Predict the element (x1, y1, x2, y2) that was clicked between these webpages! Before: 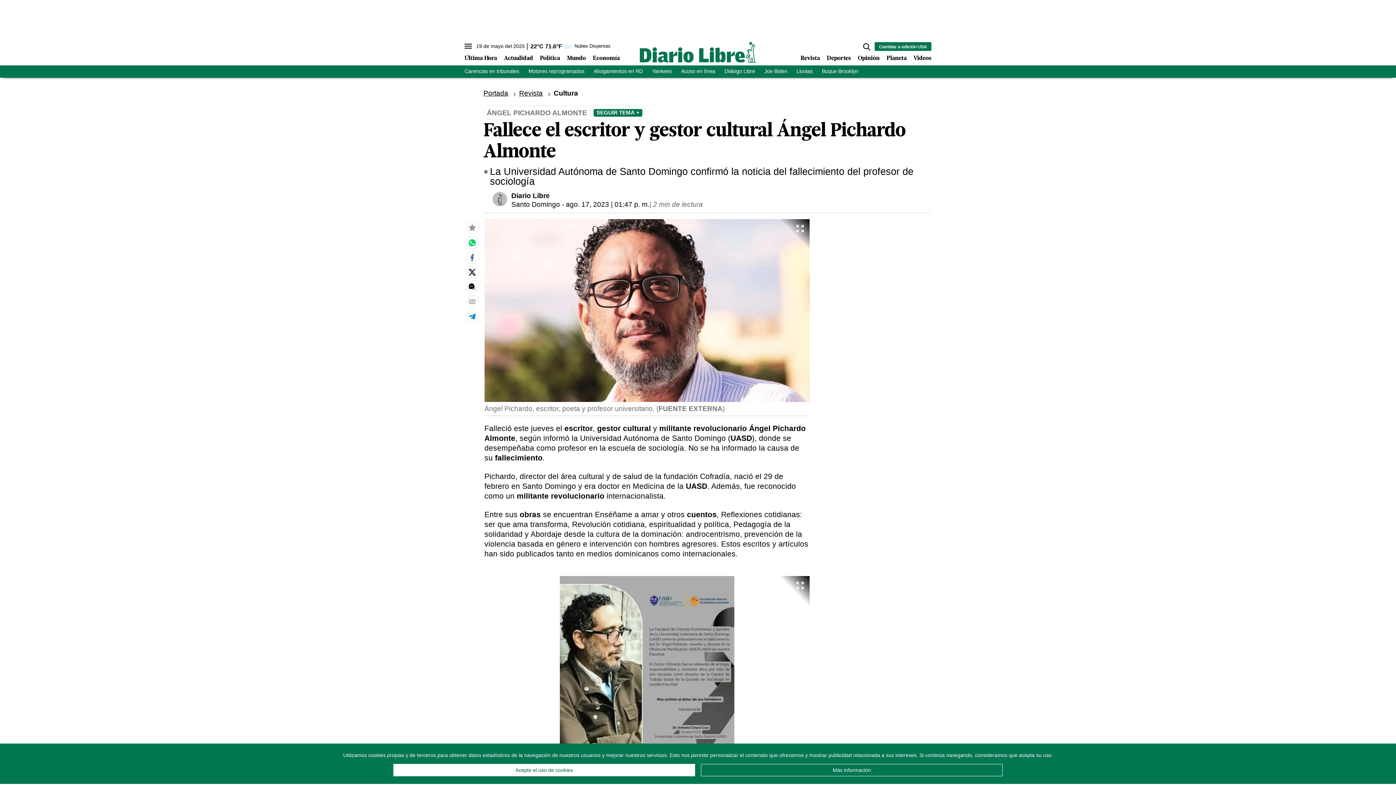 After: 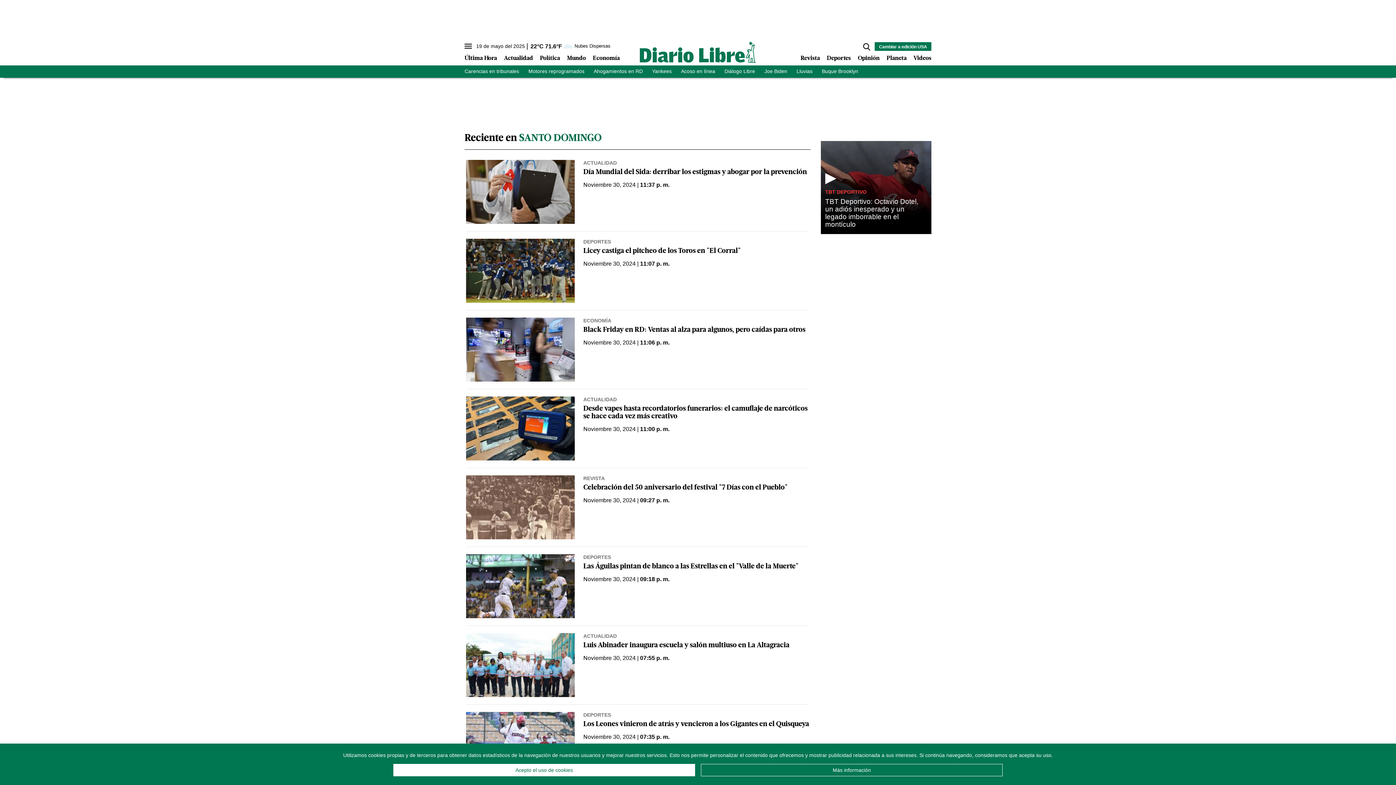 Action: label: Santo Domingo bbox: (511, 200, 560, 208)